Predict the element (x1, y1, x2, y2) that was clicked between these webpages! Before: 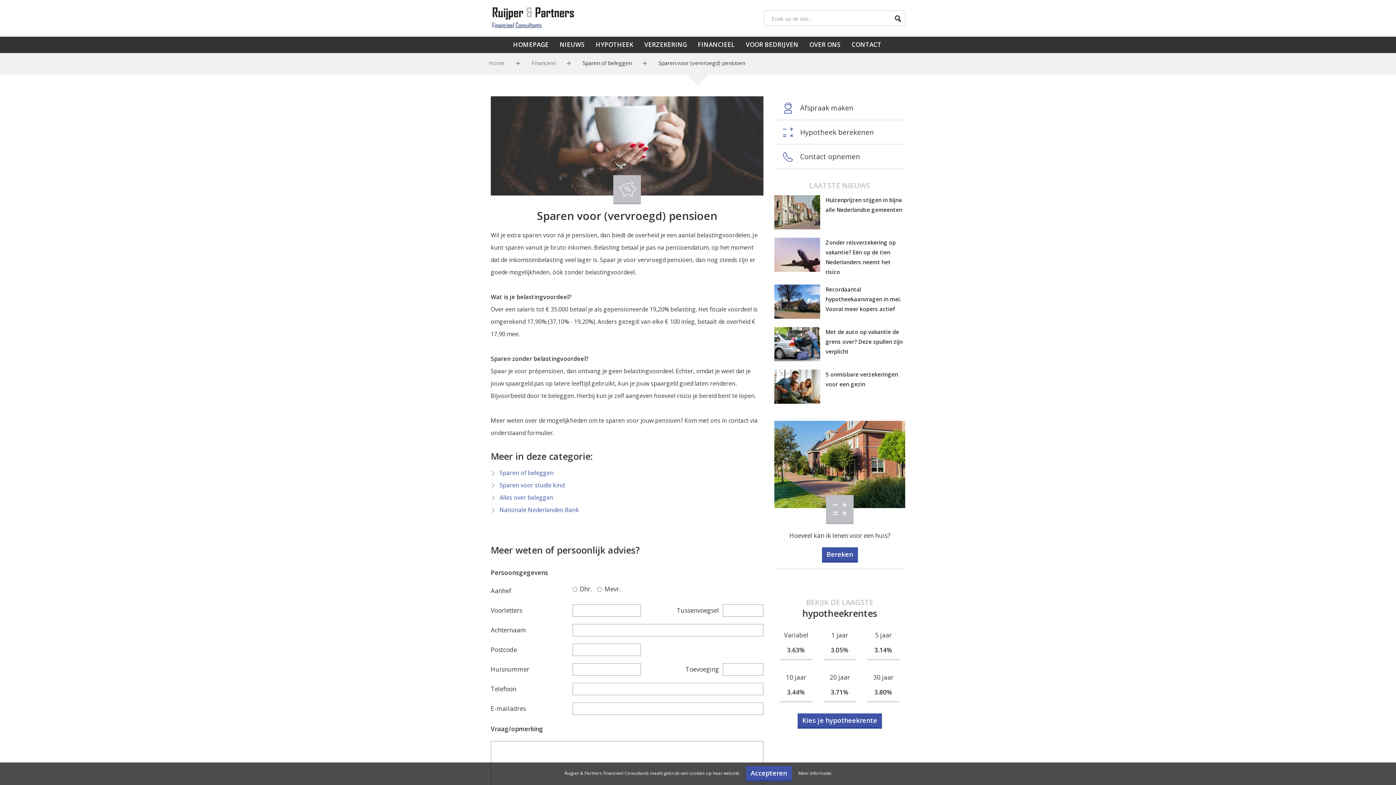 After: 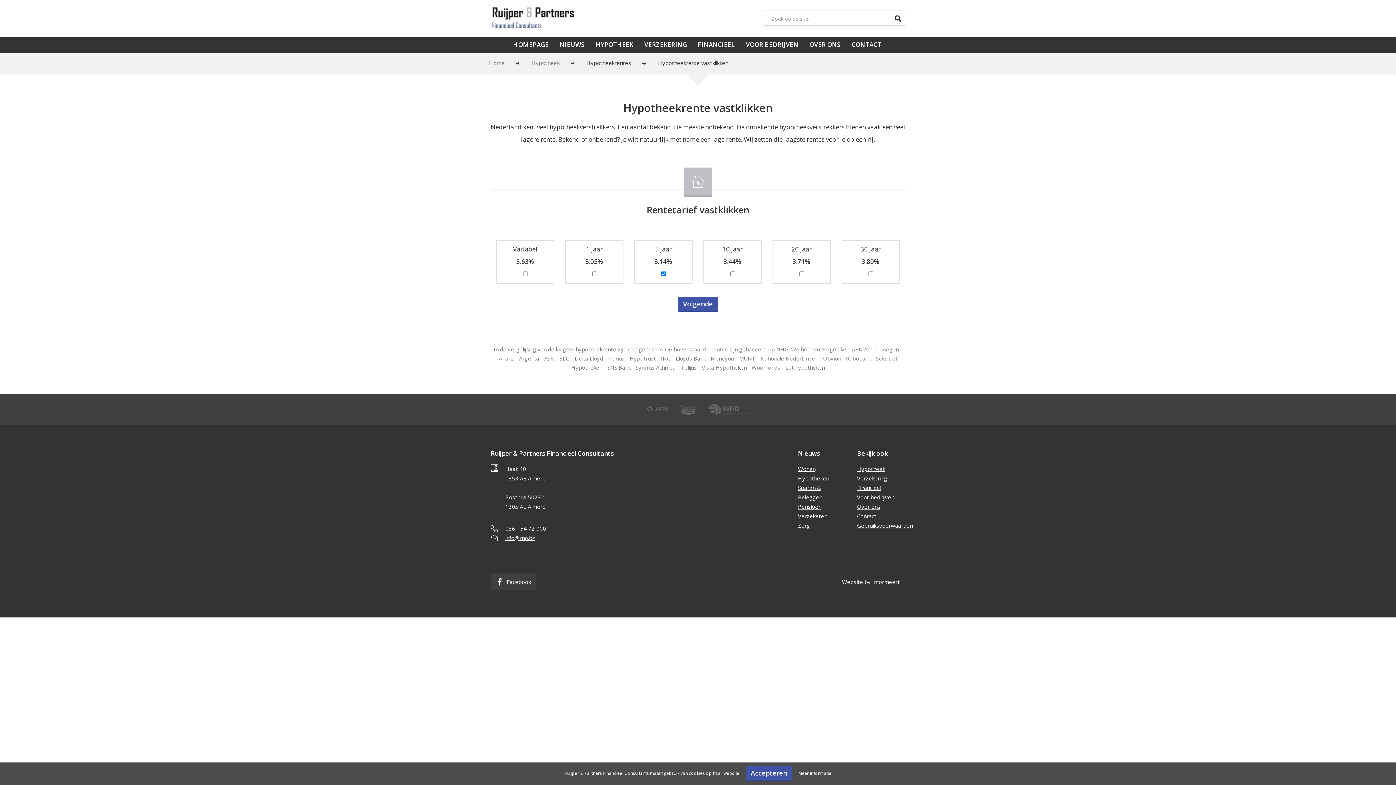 Action: label: 3.14% bbox: (867, 641, 900, 660)